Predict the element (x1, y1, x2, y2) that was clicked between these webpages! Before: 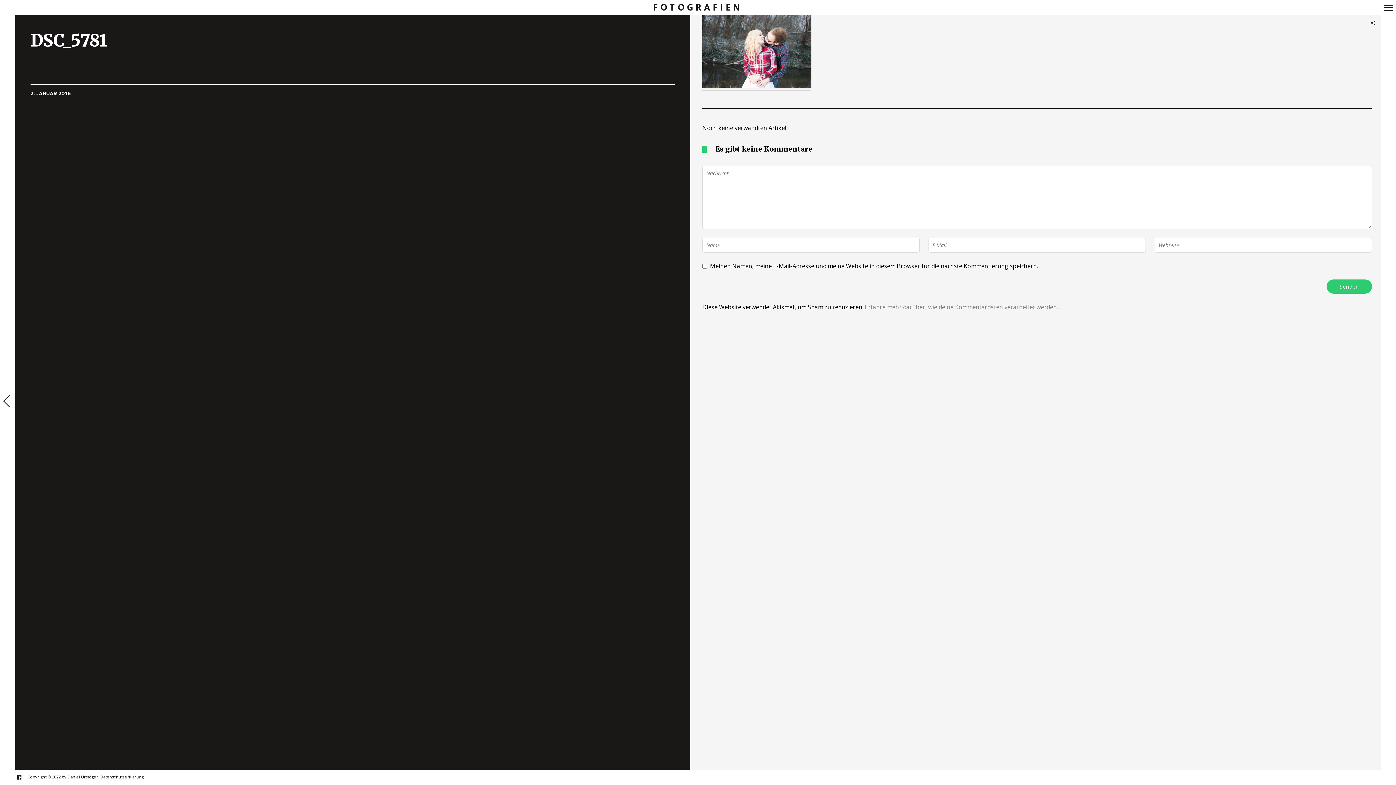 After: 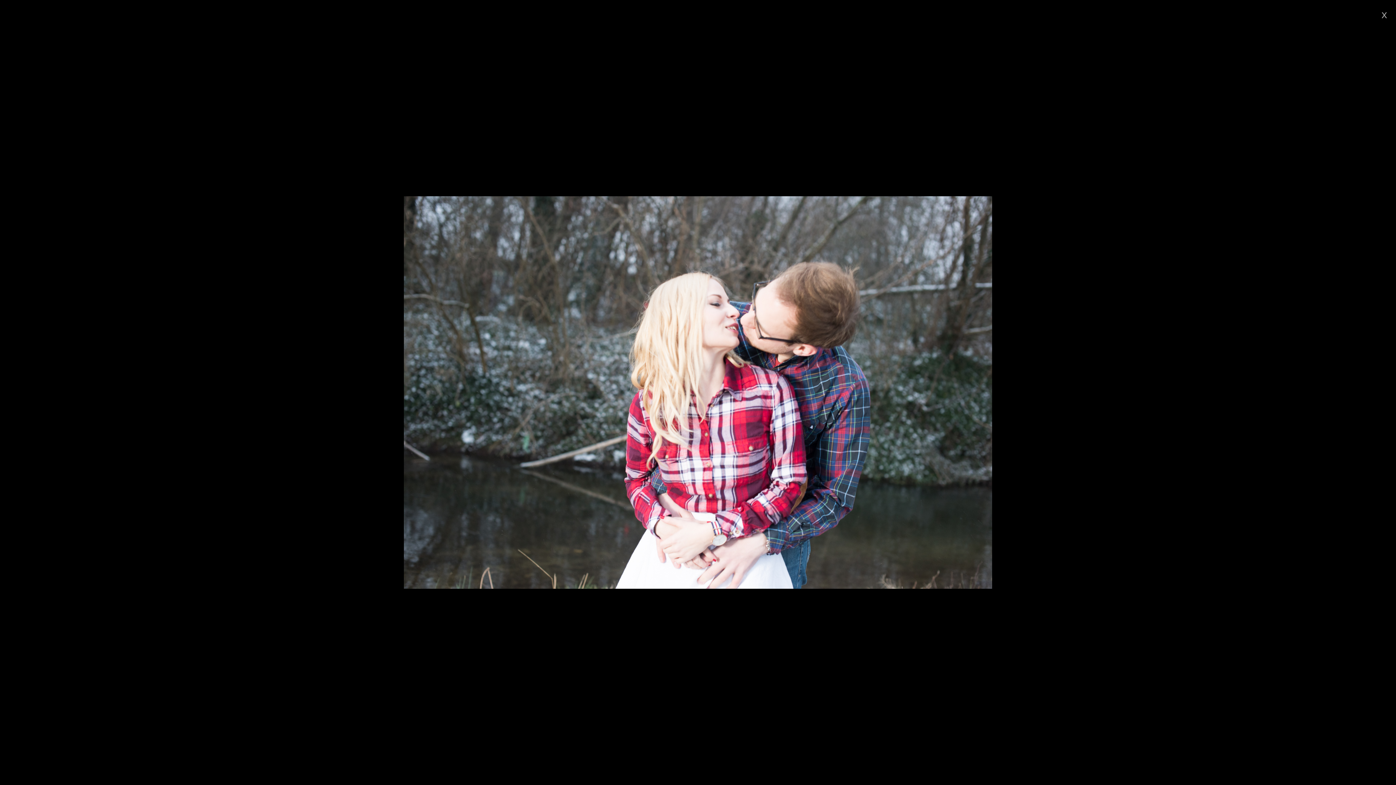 Action: bbox: (702, 81, 811, 91)